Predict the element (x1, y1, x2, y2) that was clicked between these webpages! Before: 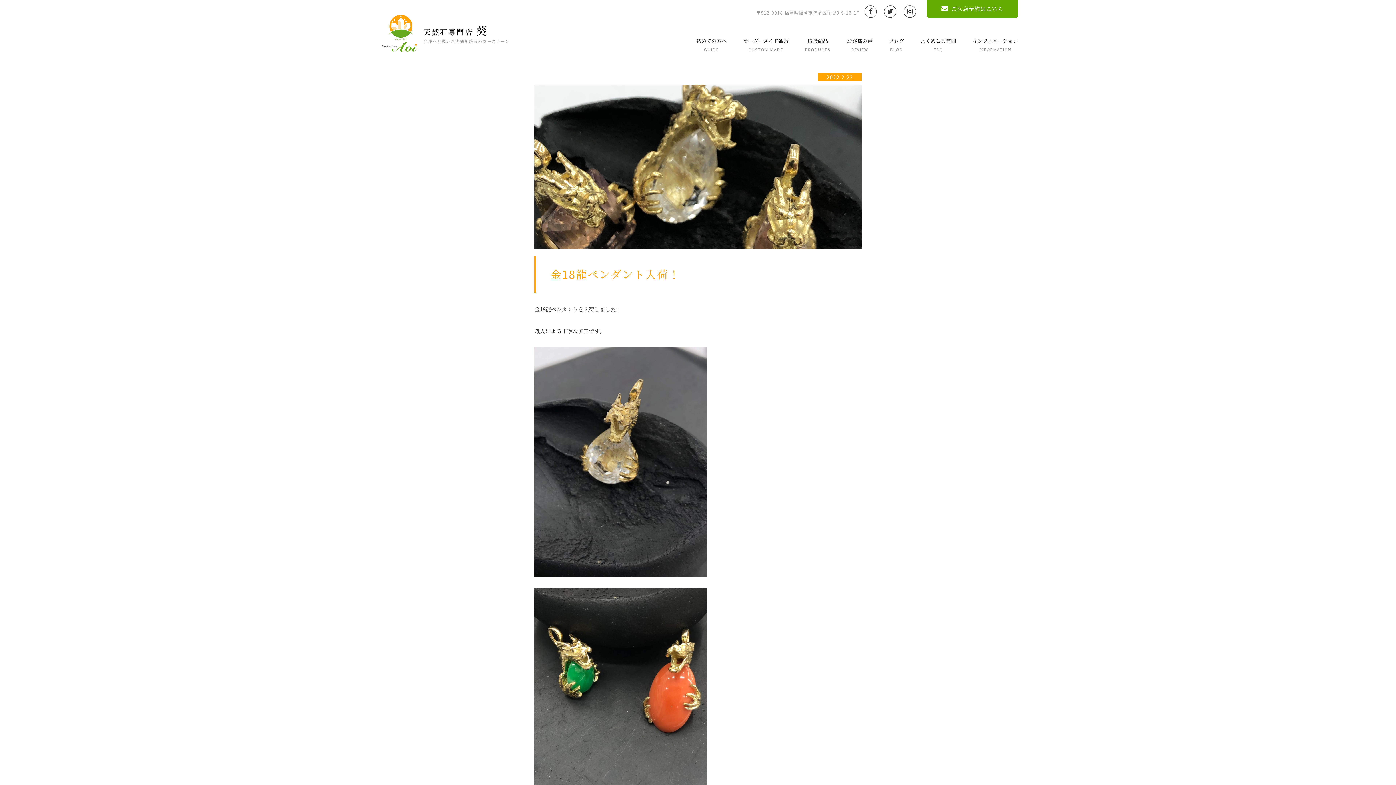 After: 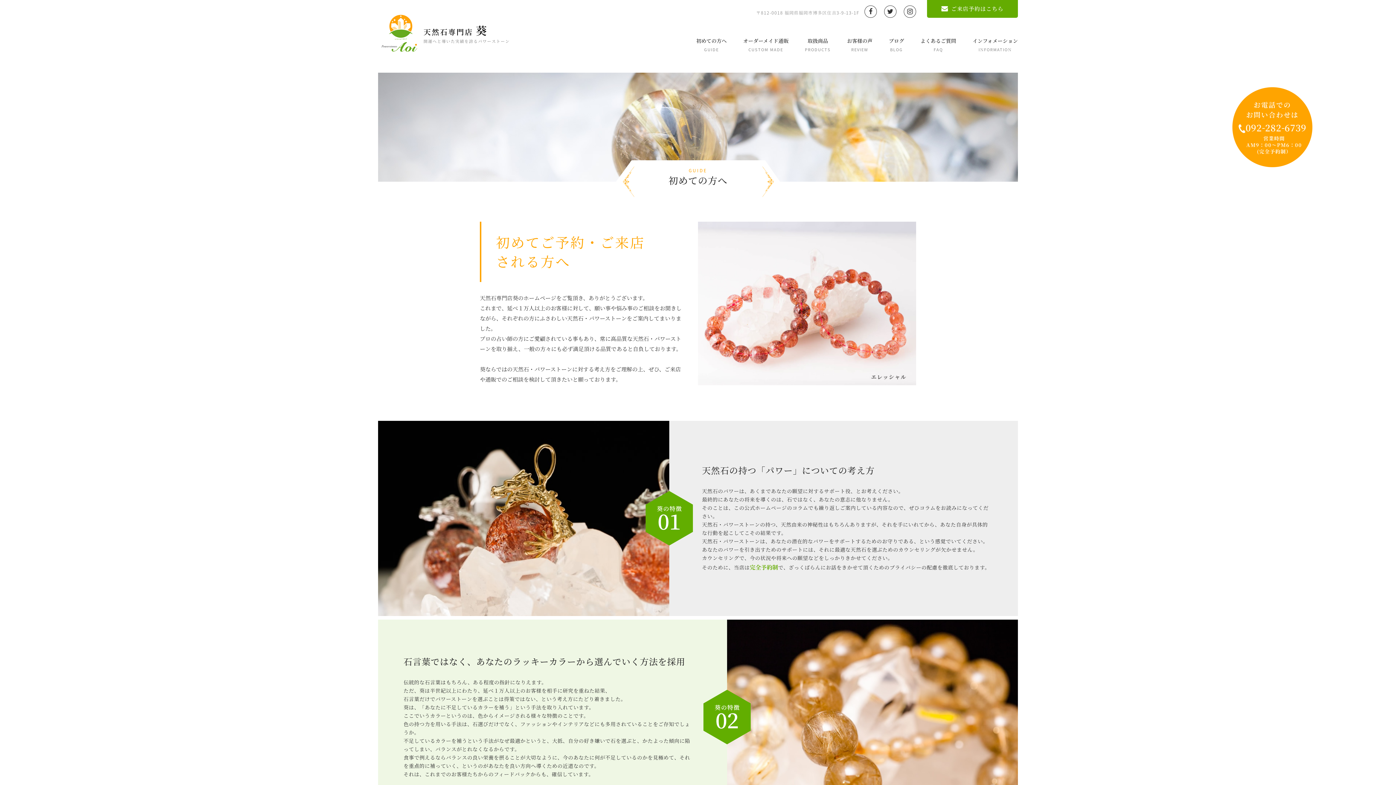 Action: bbox: (696, 32, 726, 65) label: 初めての方へ
GUIDE